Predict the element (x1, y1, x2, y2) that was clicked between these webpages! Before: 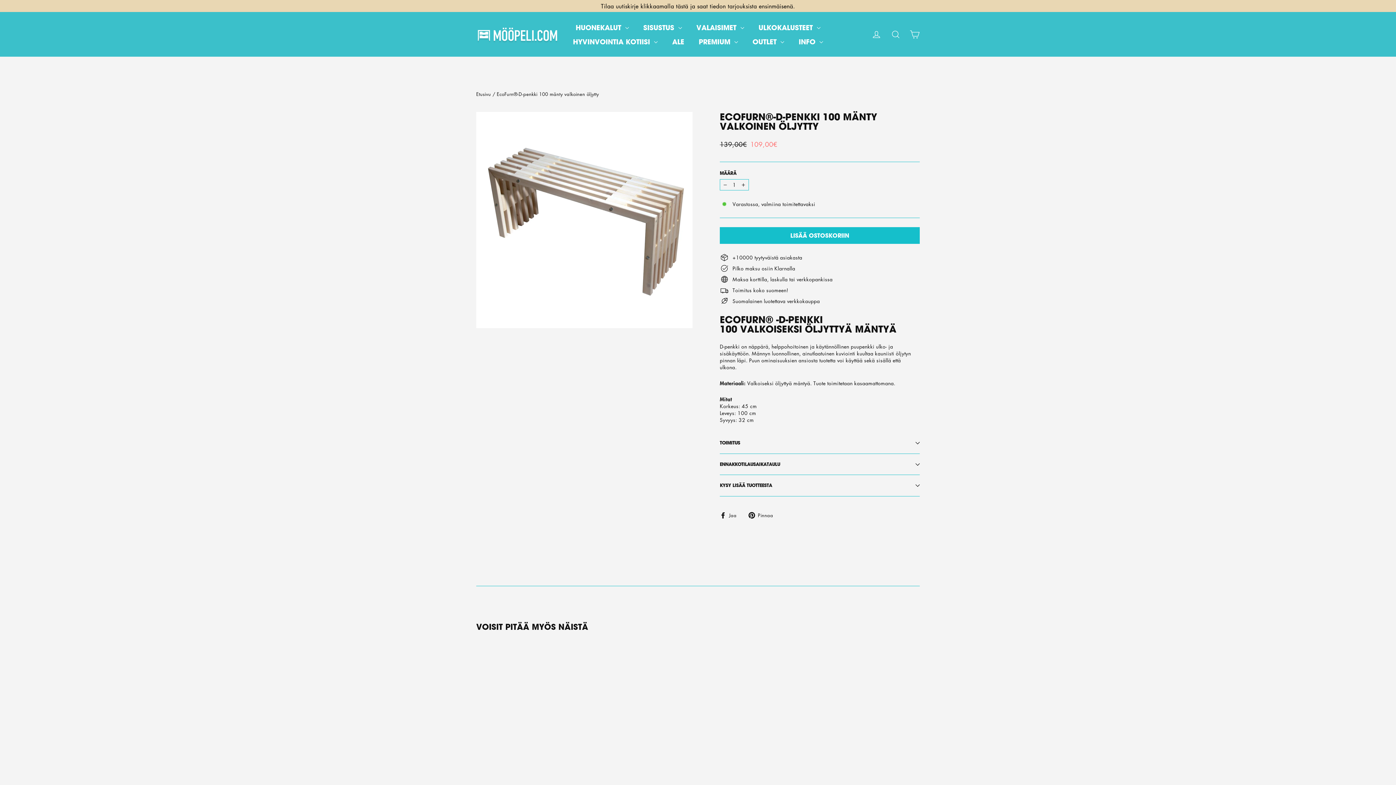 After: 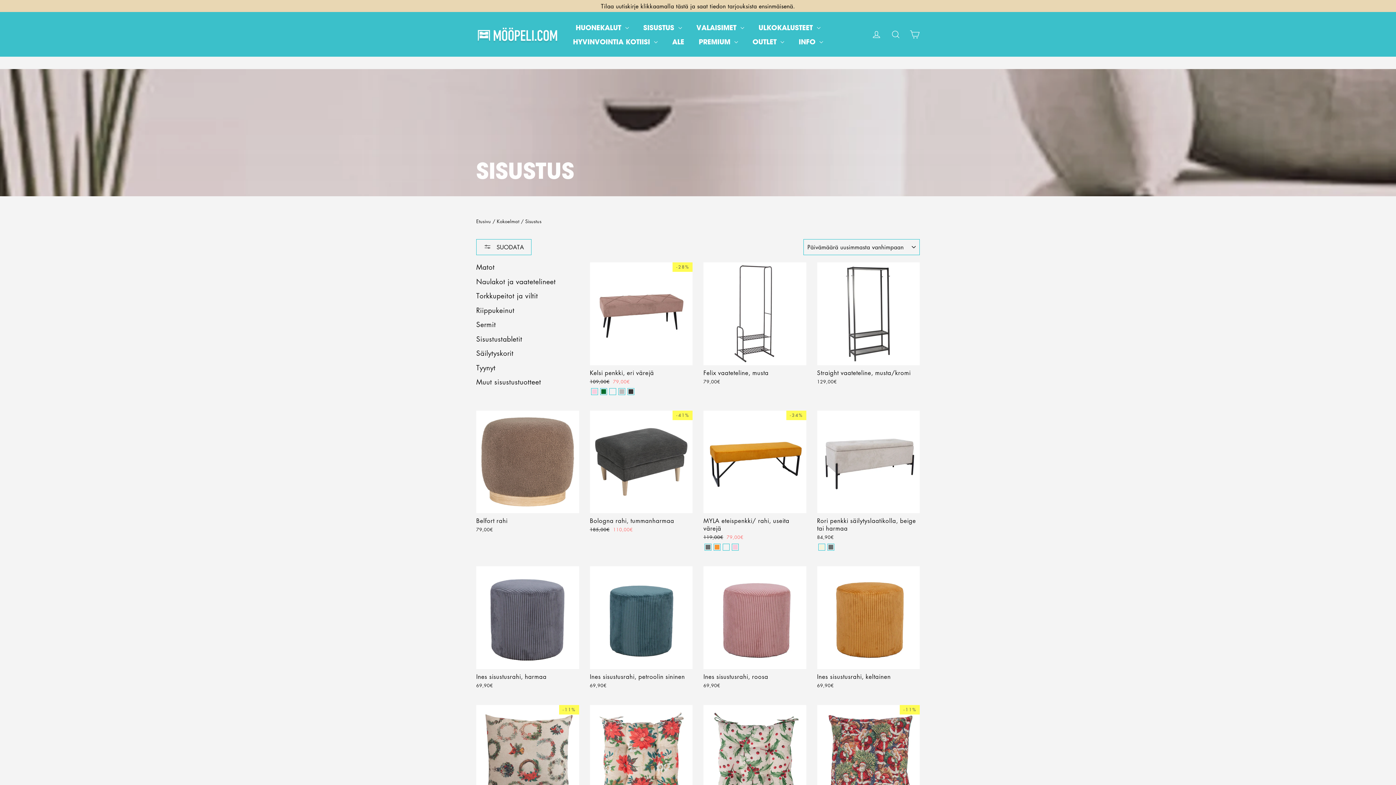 Action: label: SISUSTUS  bbox: (636, 20, 689, 34)